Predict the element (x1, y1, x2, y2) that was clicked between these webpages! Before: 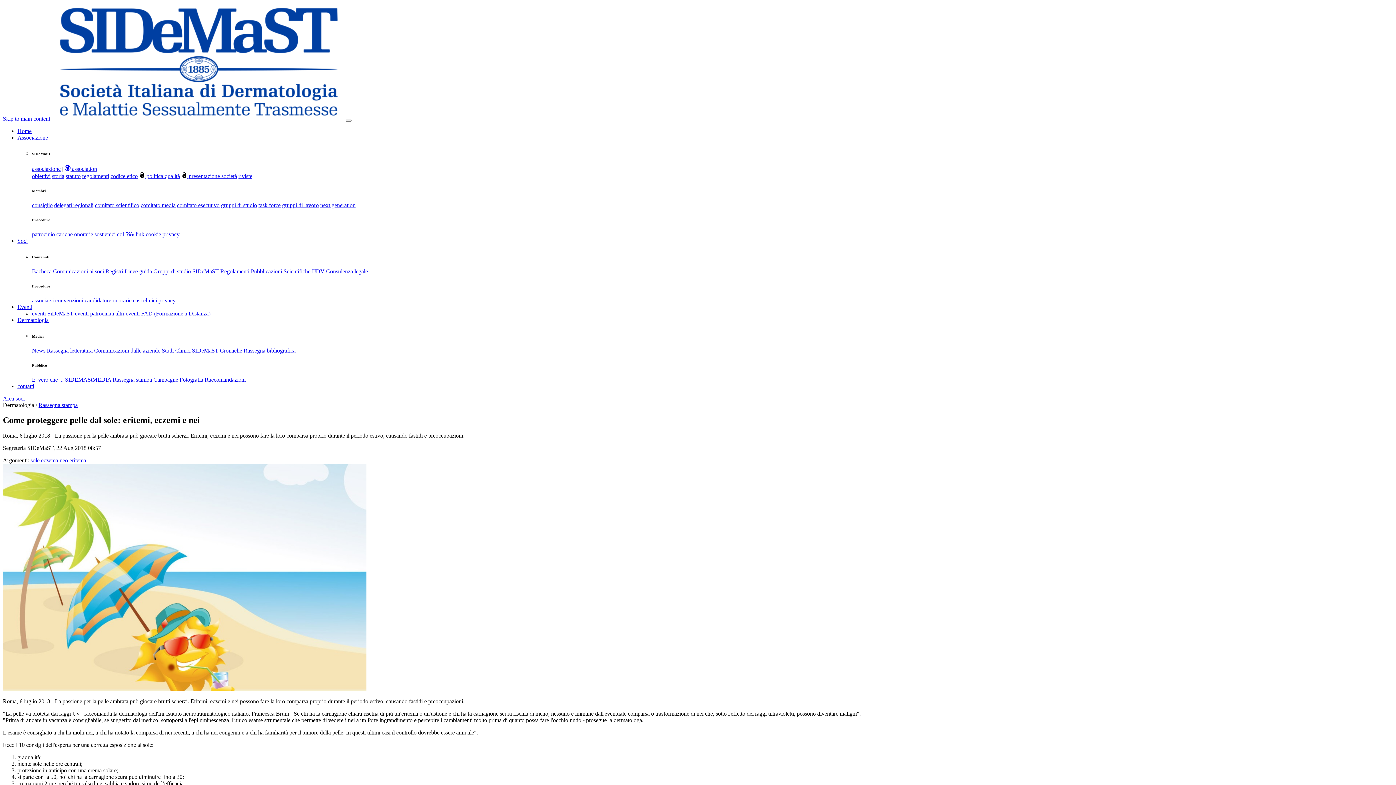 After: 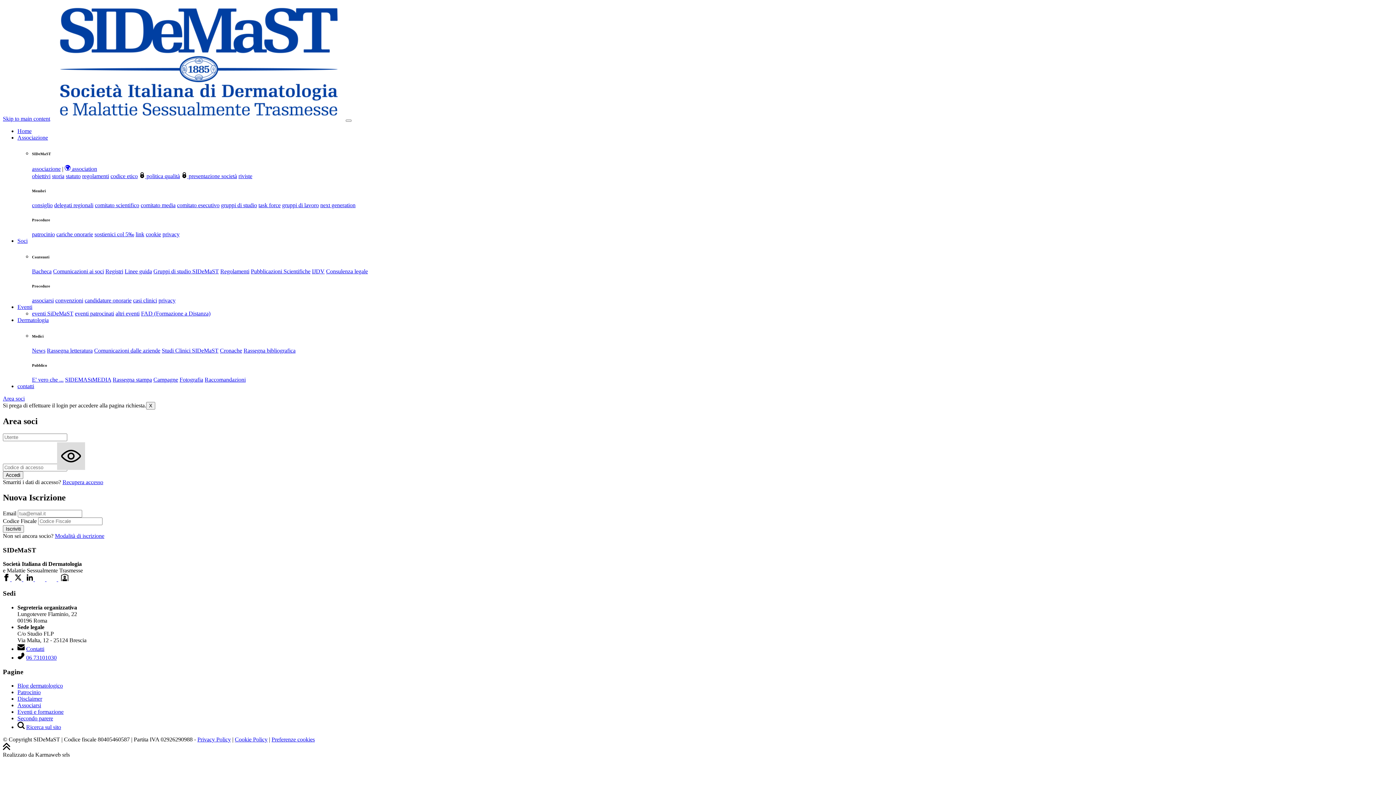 Action: bbox: (139, 173, 180, 179) label:  politica qualità